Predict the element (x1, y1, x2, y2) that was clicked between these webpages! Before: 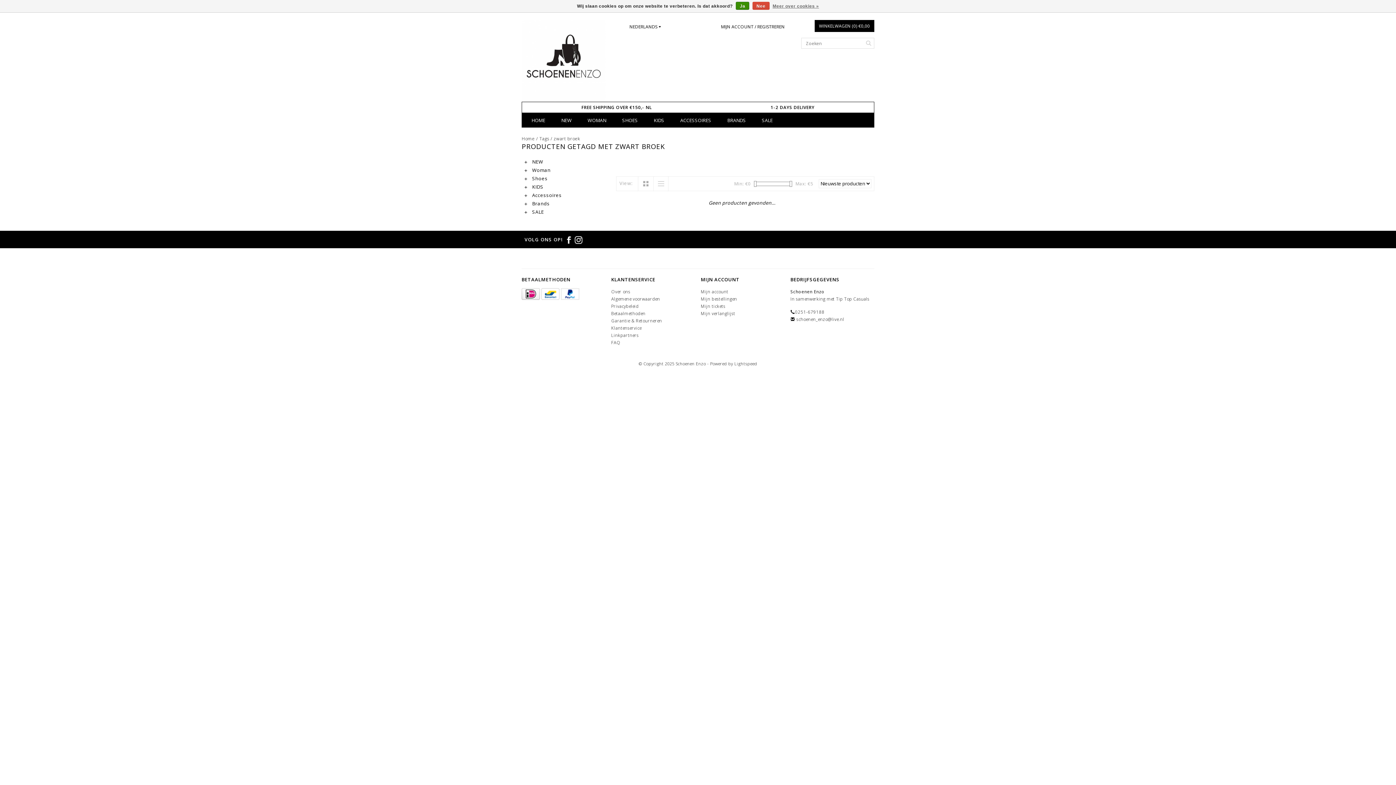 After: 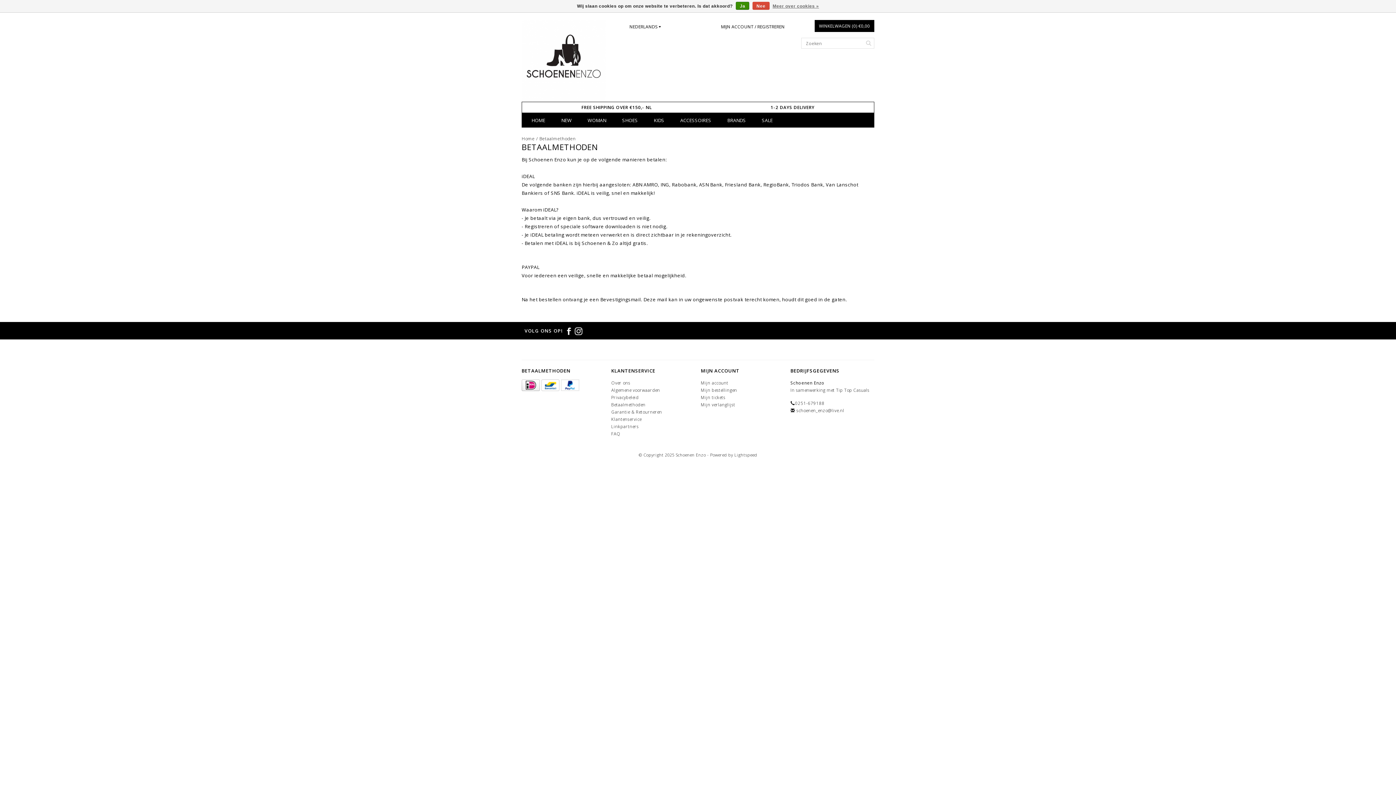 Action: label: Betaalmethoden bbox: (611, 310, 645, 316)